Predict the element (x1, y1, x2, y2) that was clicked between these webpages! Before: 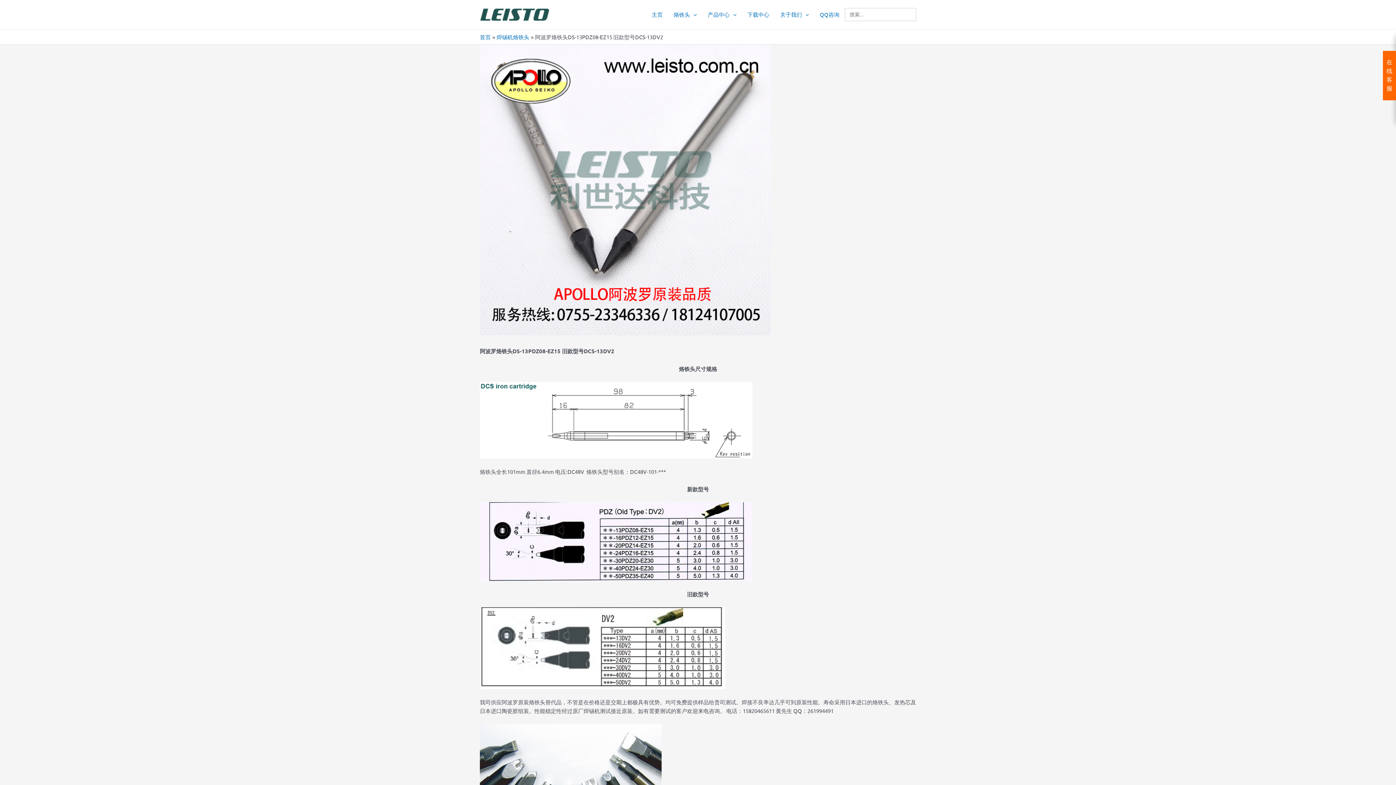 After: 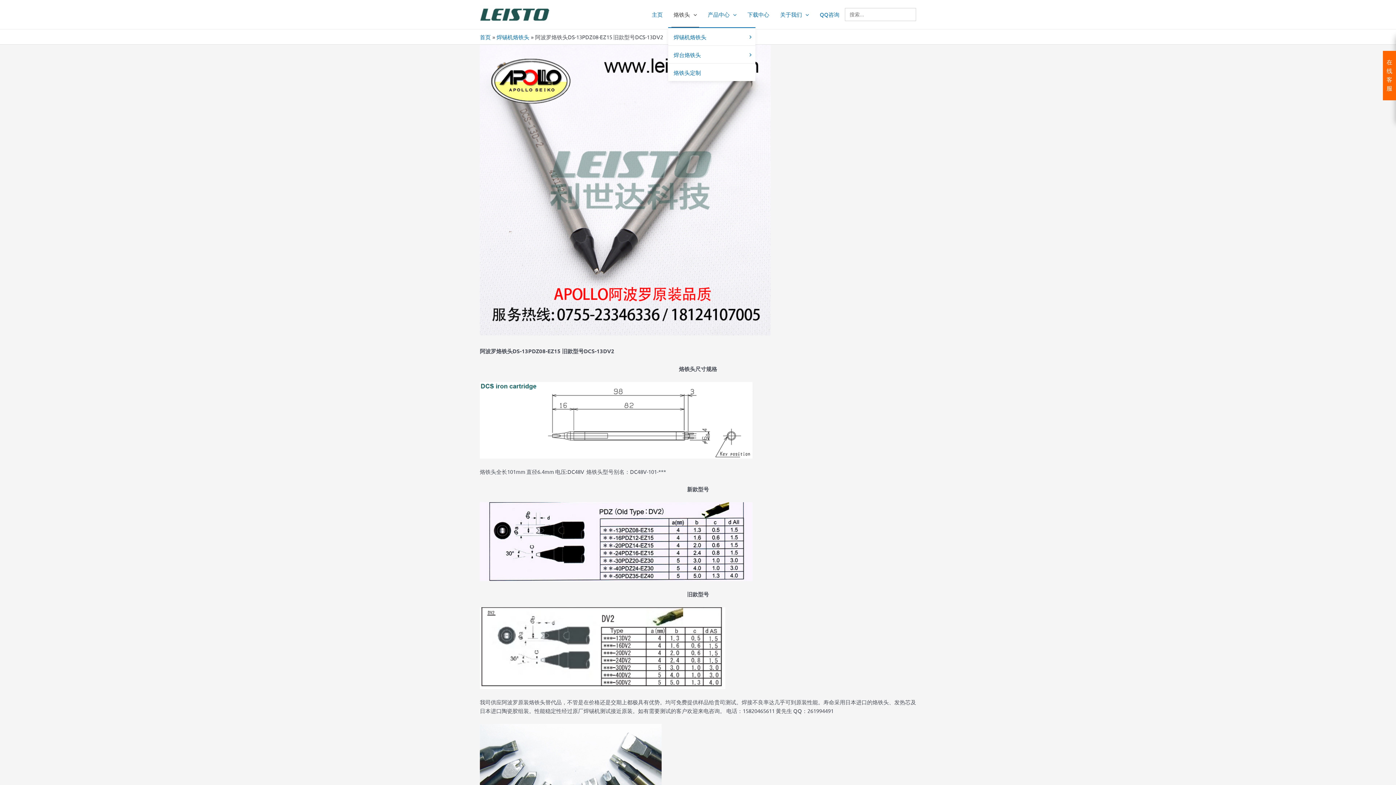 Action: label: 烙铁头 bbox: (668, 1, 702, 27)